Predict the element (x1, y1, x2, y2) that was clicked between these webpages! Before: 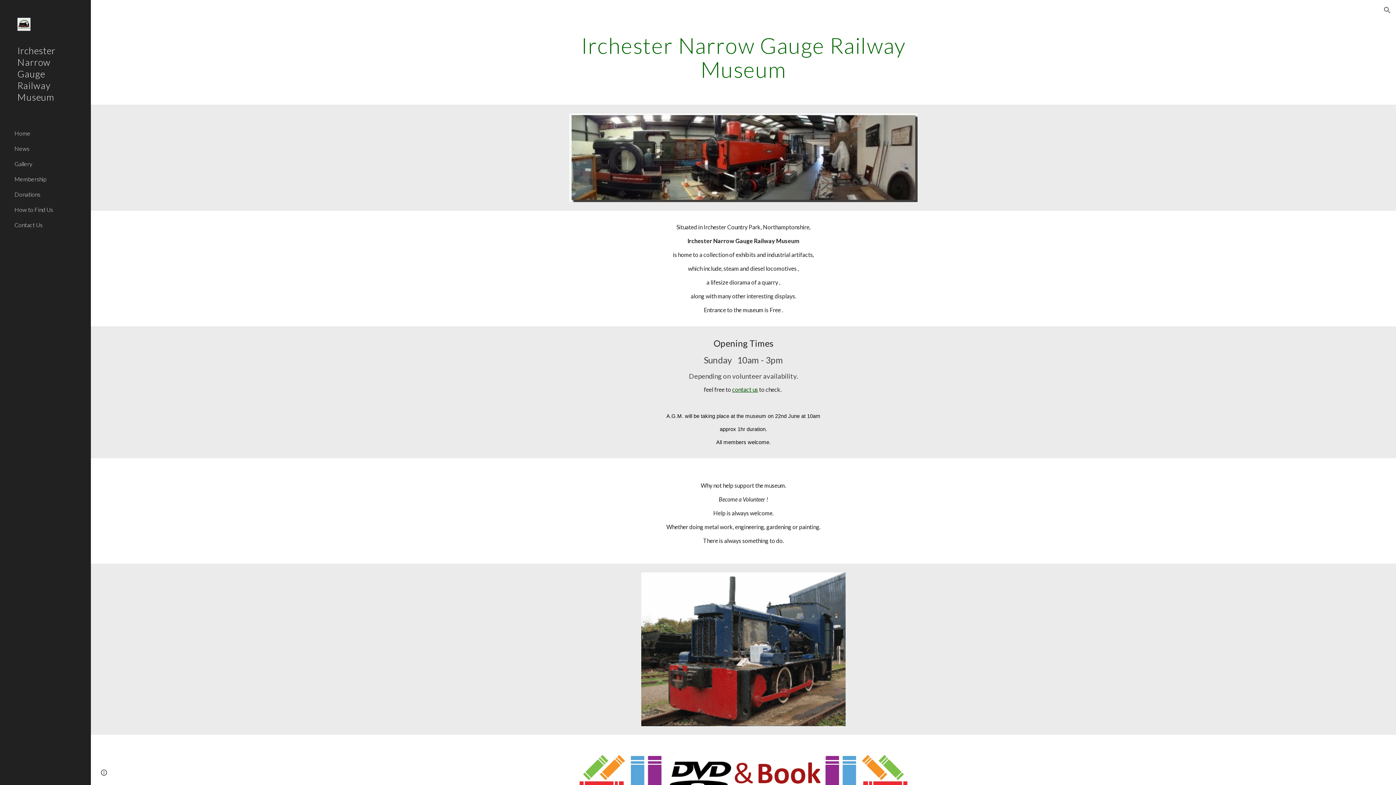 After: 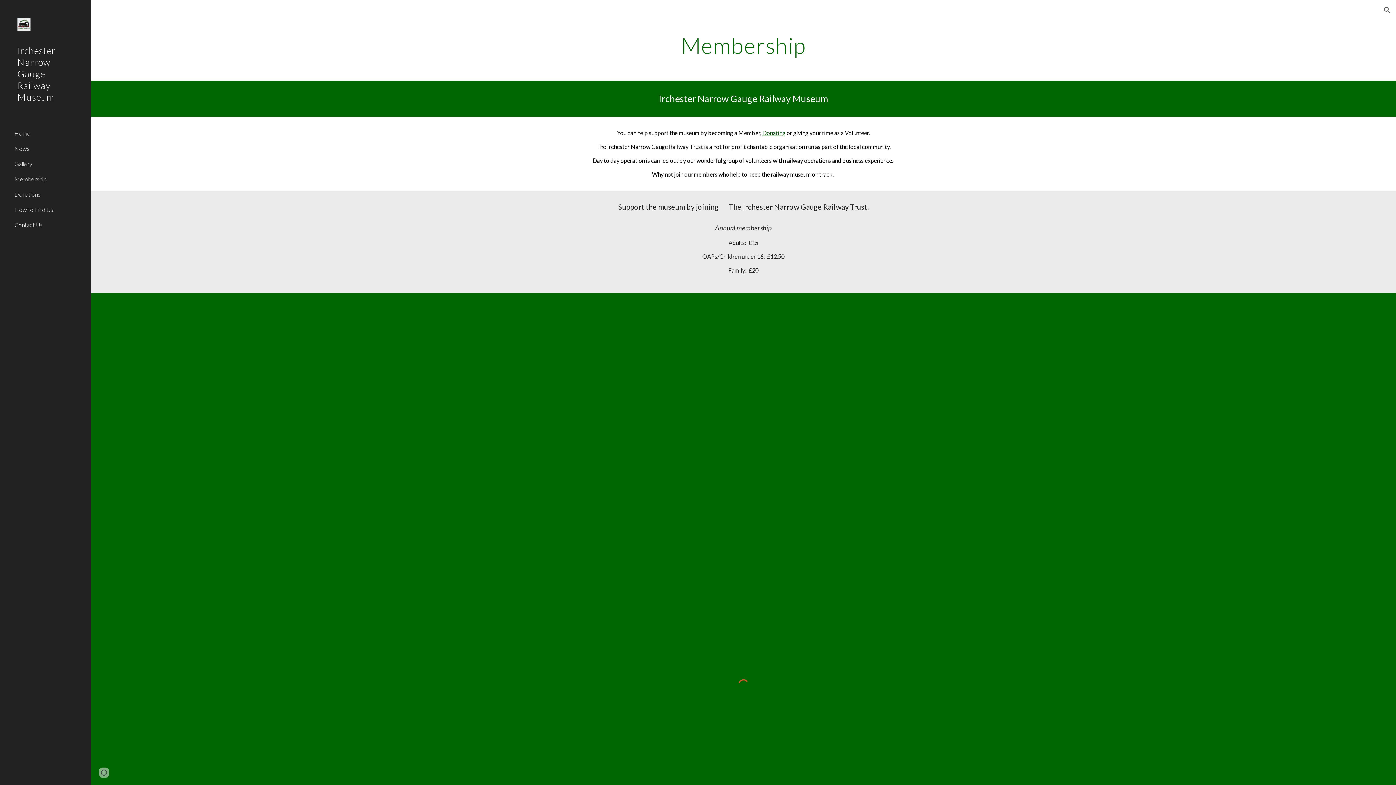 Action: label: Membership bbox: (13, 171, 86, 186)